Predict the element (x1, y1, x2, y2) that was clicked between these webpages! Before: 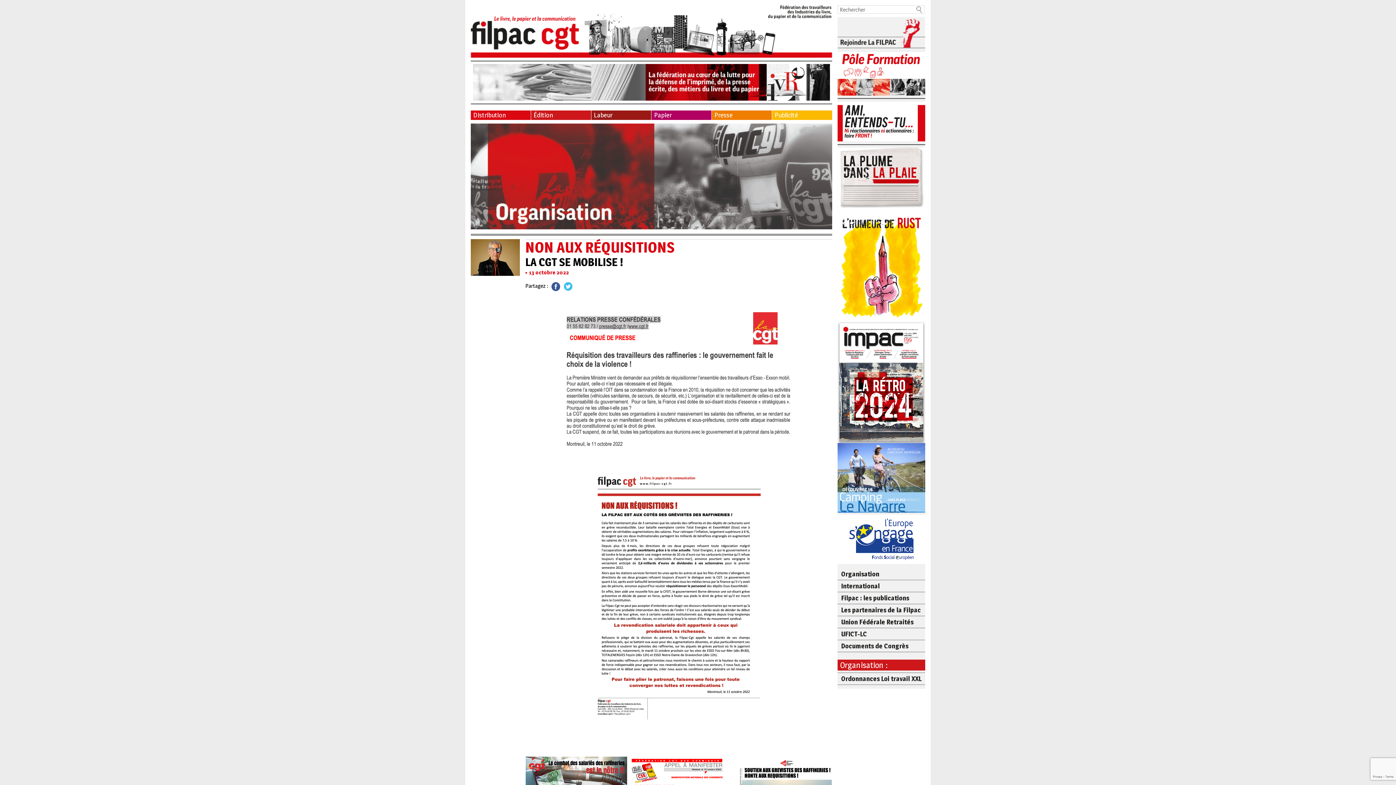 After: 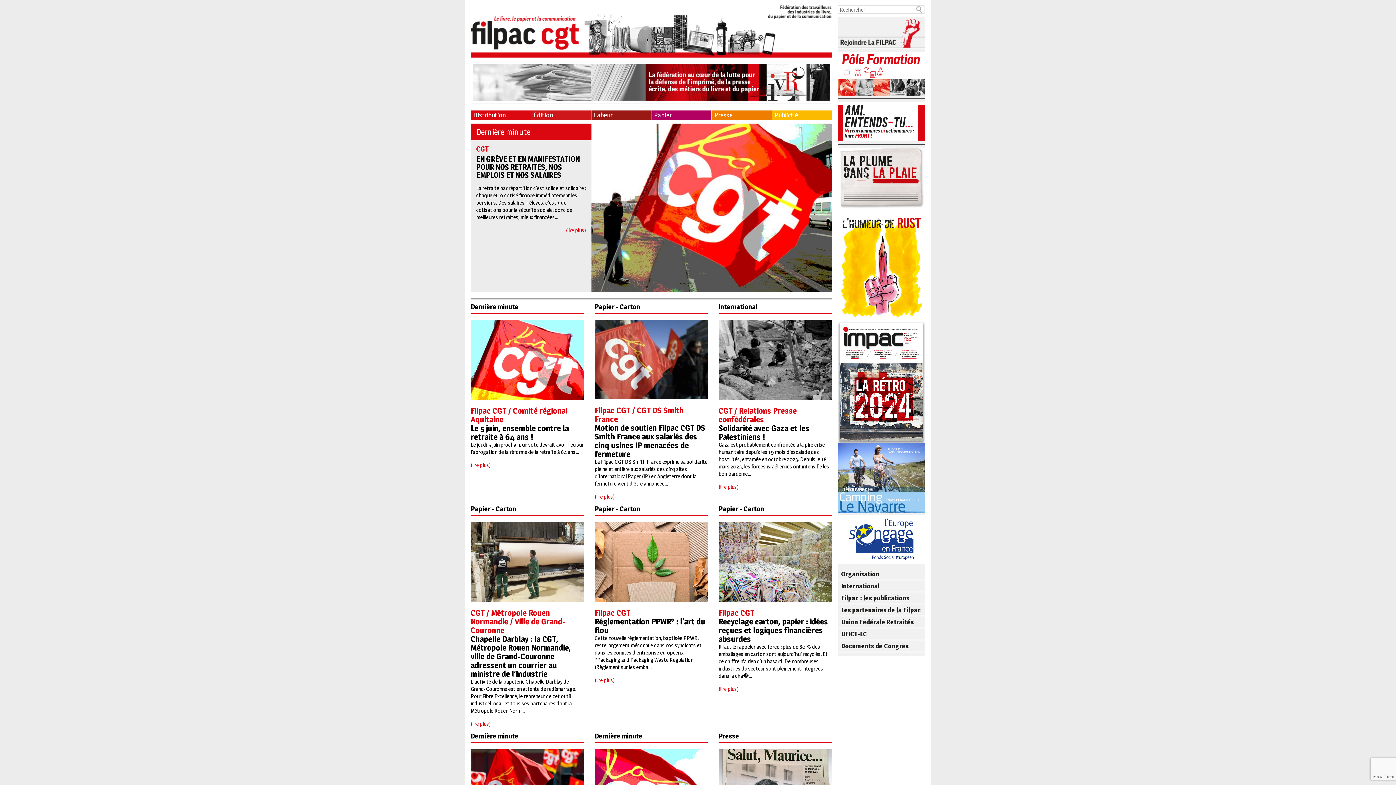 Action: bbox: (470, 42, 579, 49)